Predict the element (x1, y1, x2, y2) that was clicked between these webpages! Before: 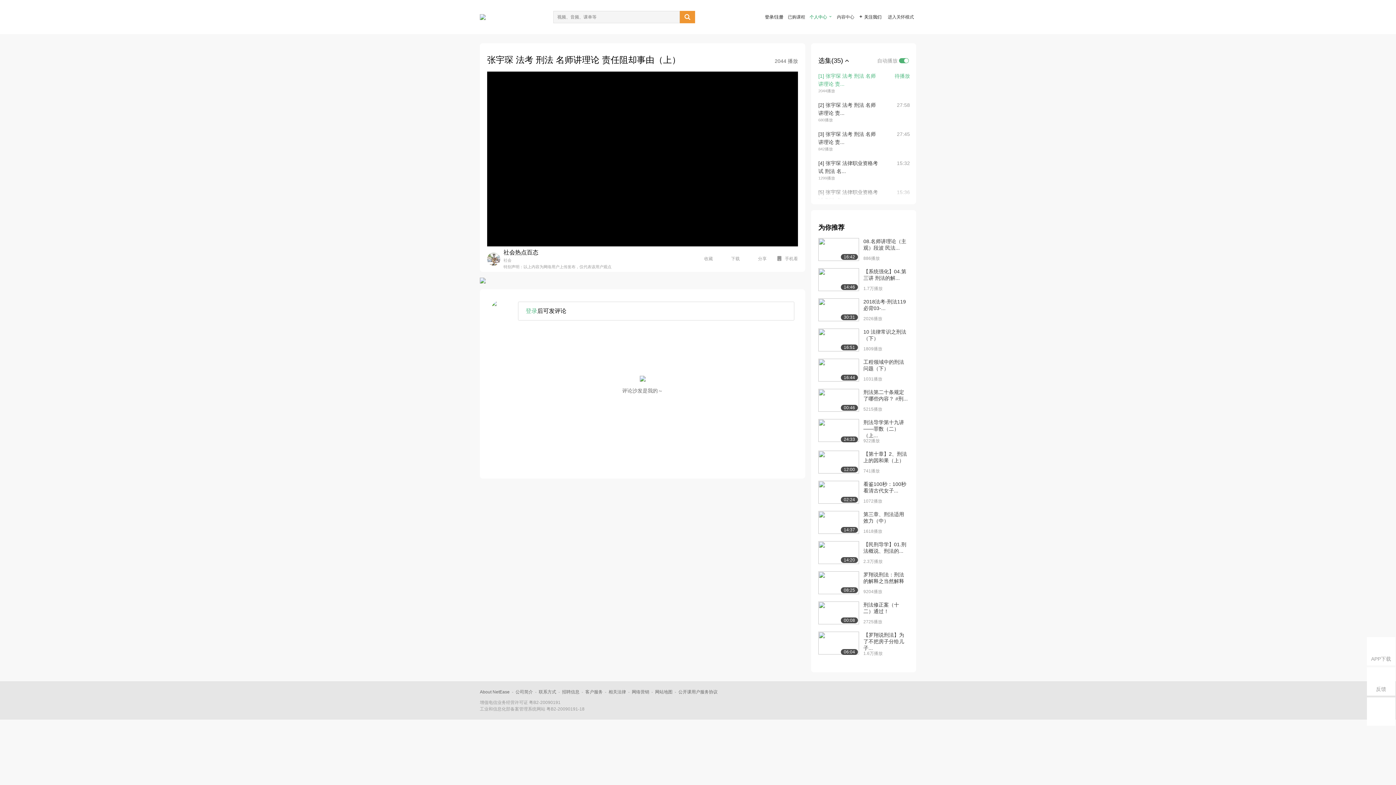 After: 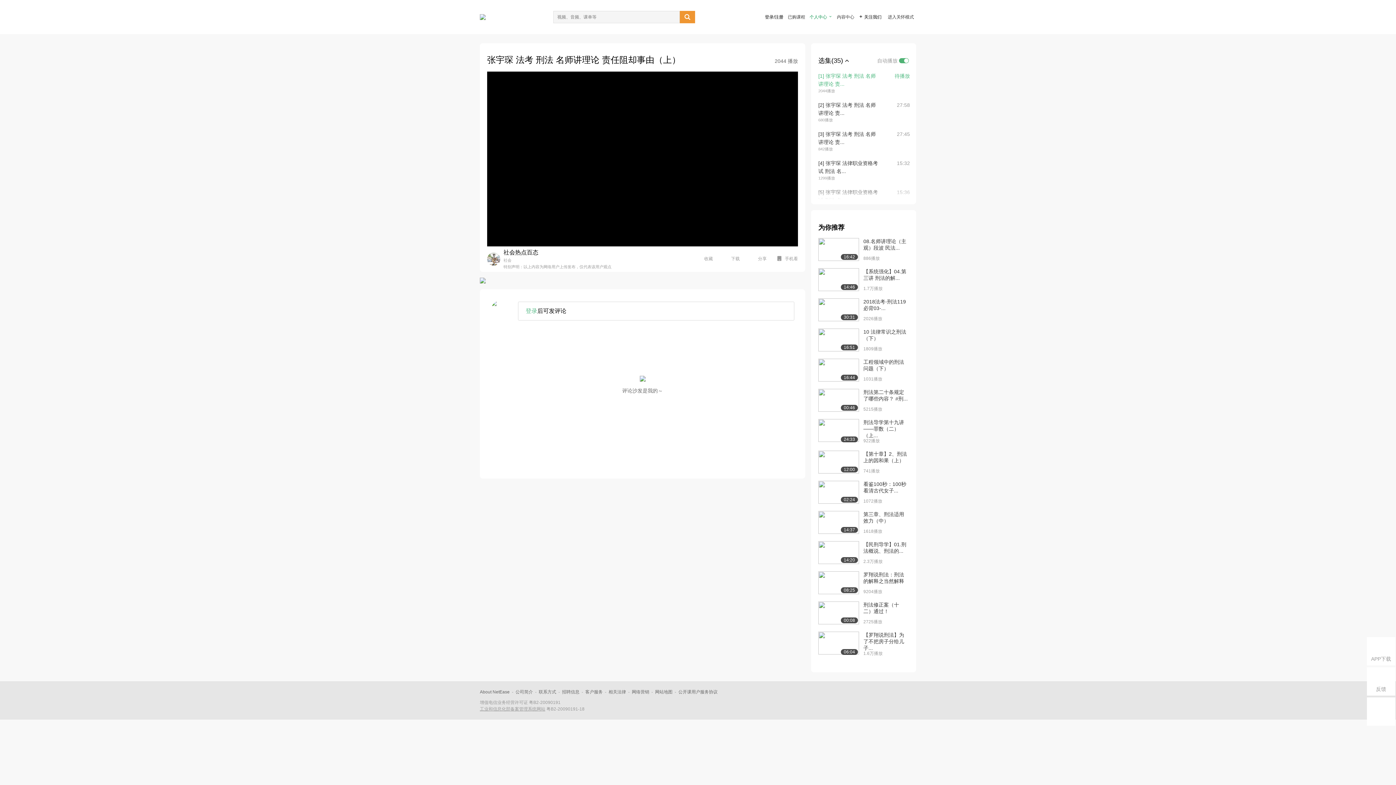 Action: label: 工业和信息化部备案管理系统网站 bbox: (480, 706, 545, 712)